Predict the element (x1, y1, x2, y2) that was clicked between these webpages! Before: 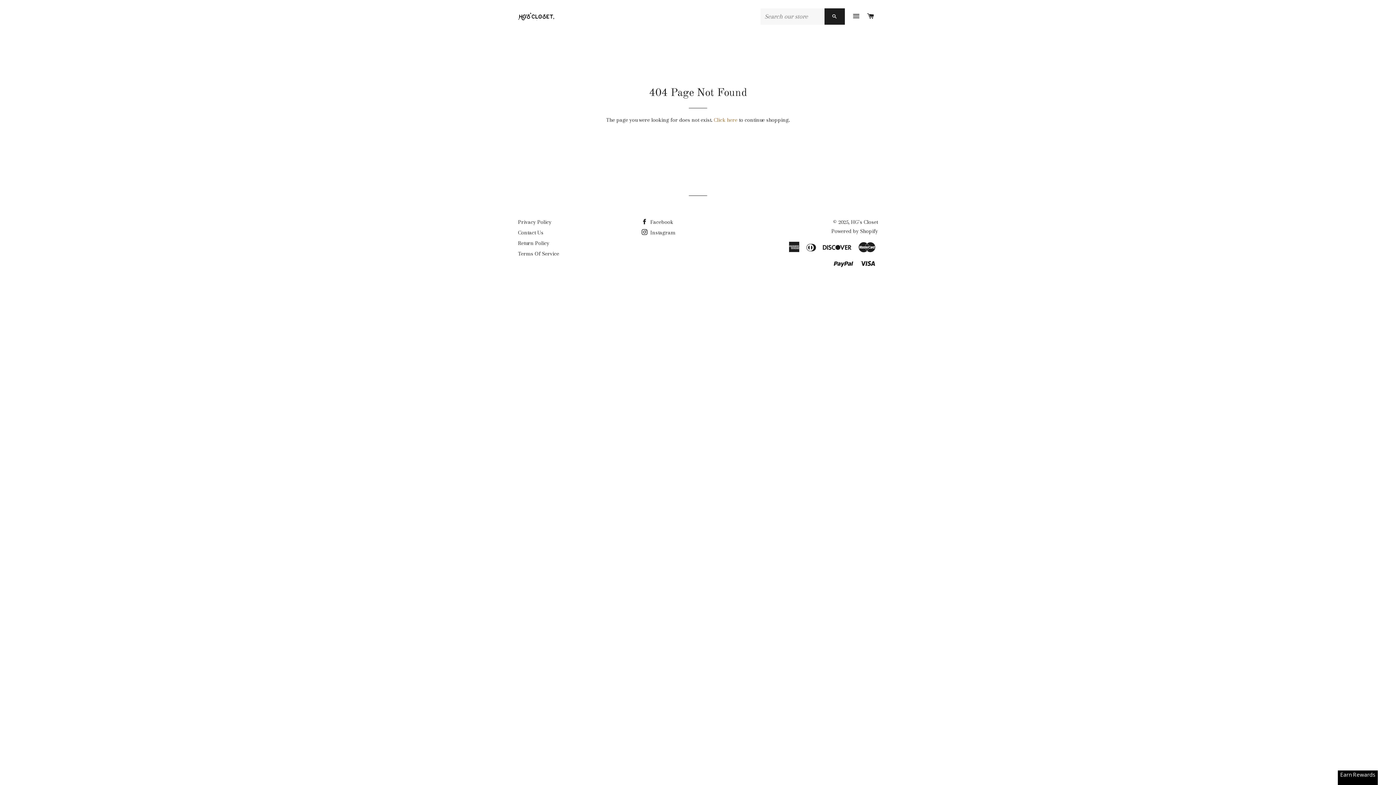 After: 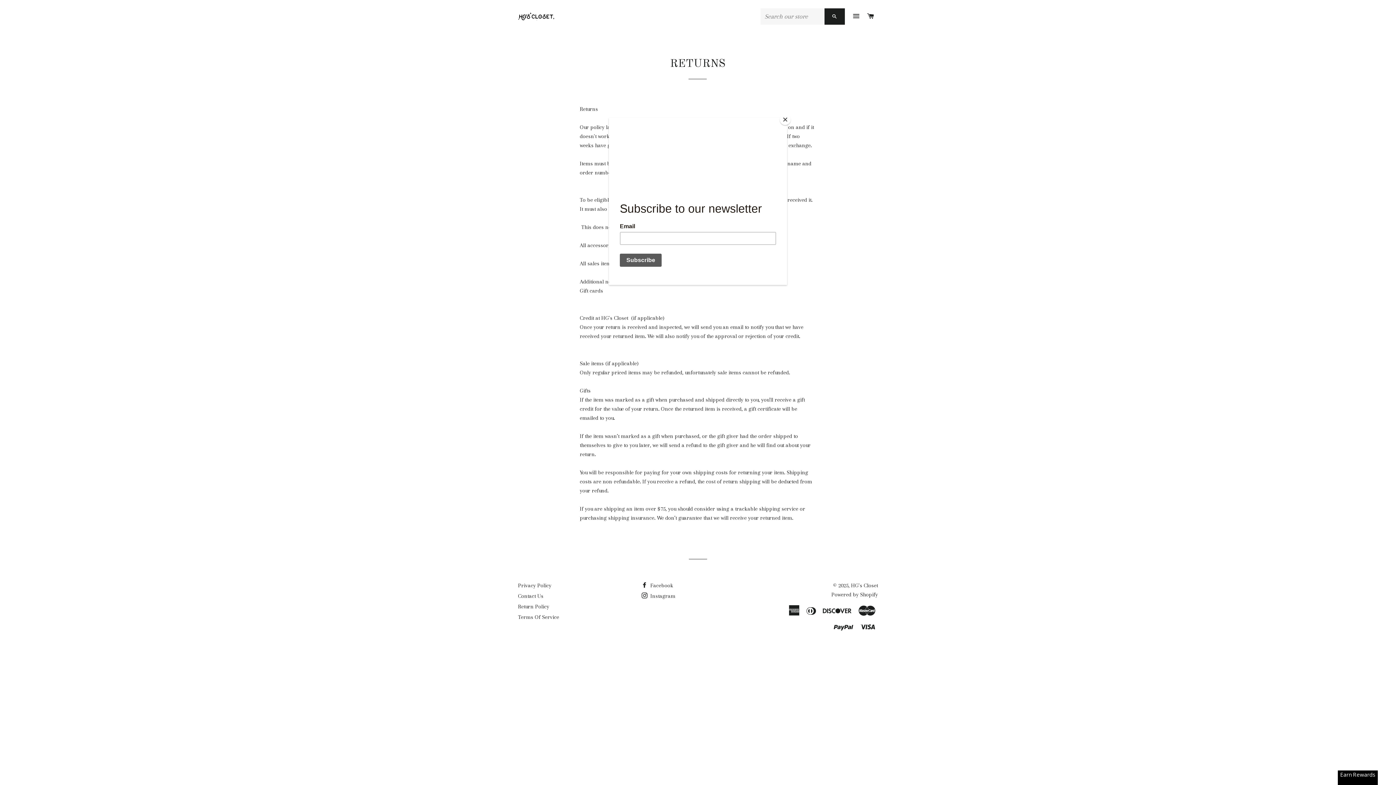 Action: bbox: (518, 240, 549, 246) label: Return Policy